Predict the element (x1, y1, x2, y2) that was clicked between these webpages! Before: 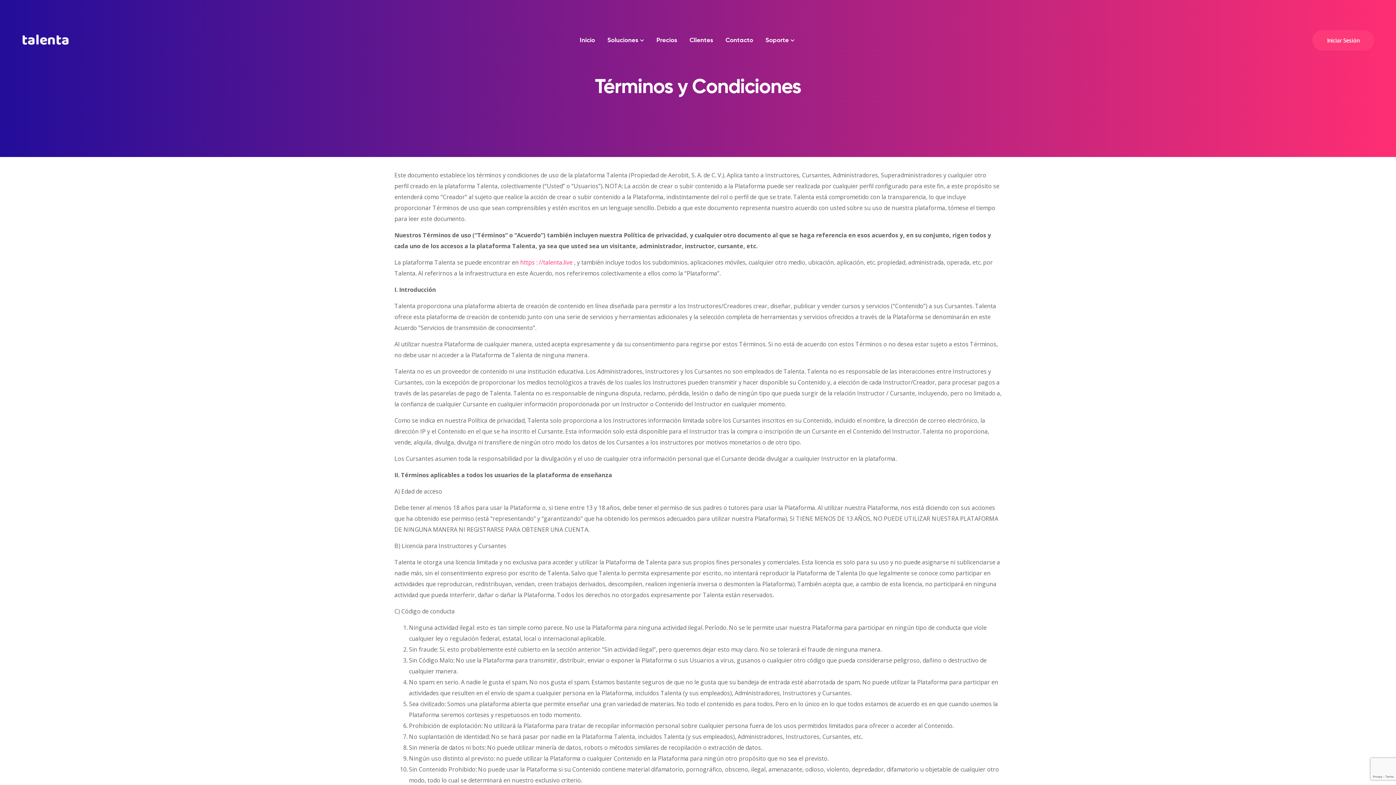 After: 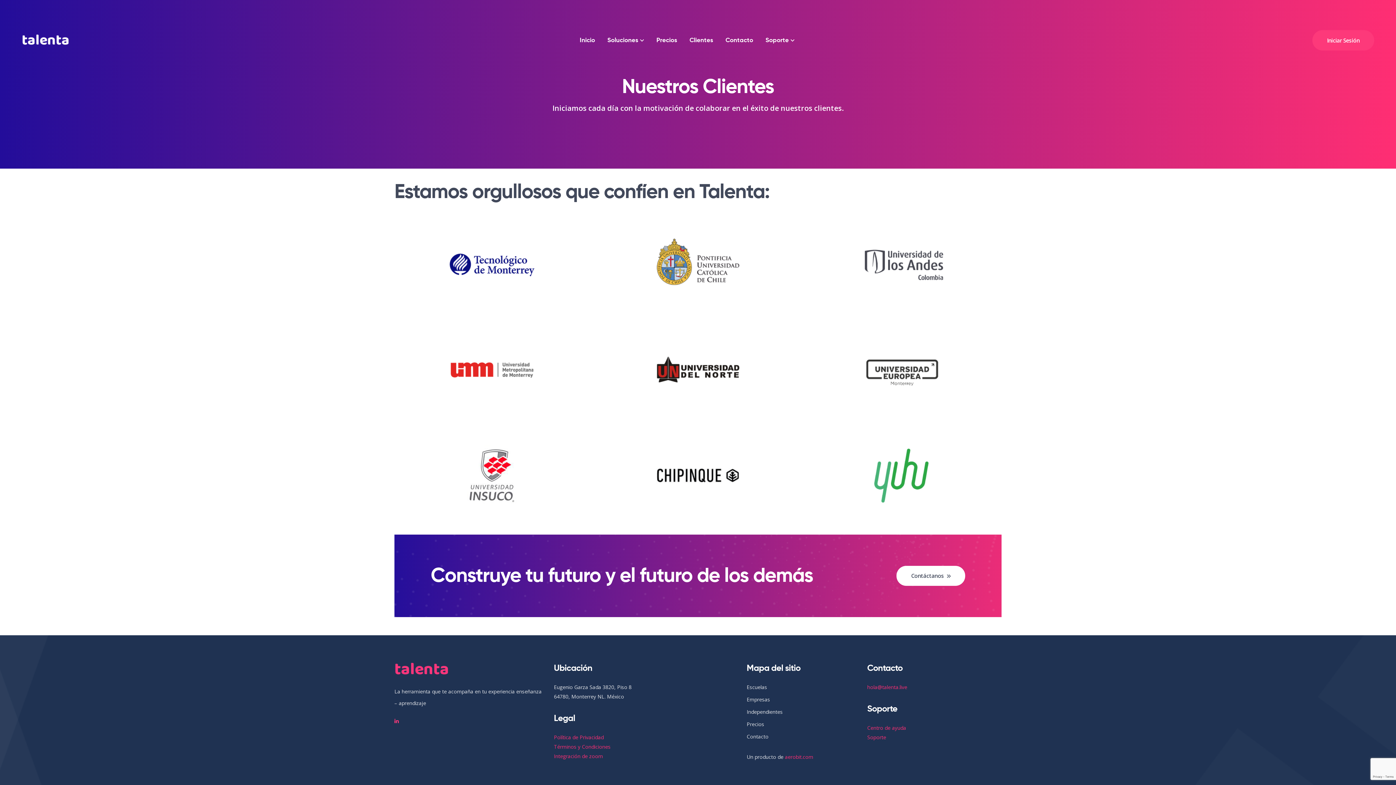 Action: label: Clientes bbox: (683, 19, 719, 61)